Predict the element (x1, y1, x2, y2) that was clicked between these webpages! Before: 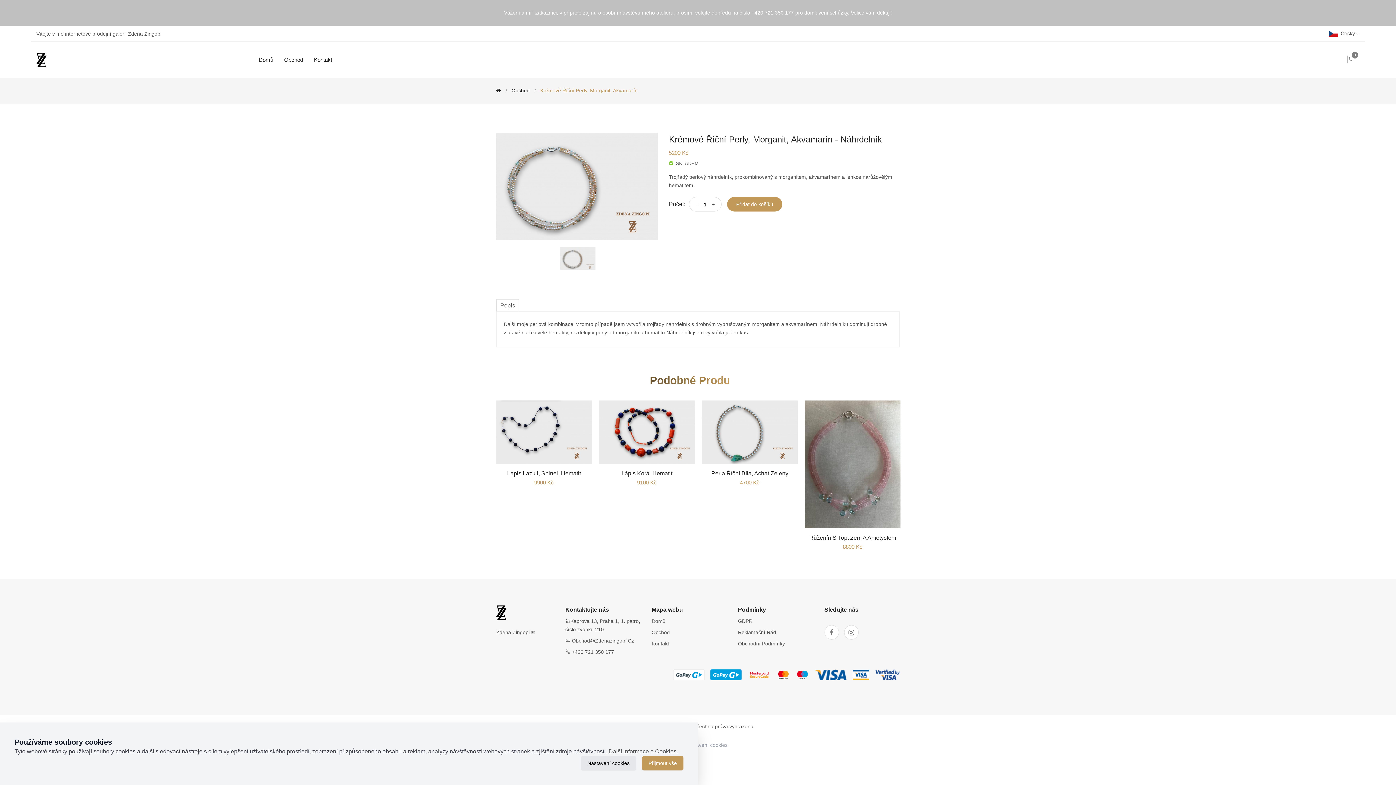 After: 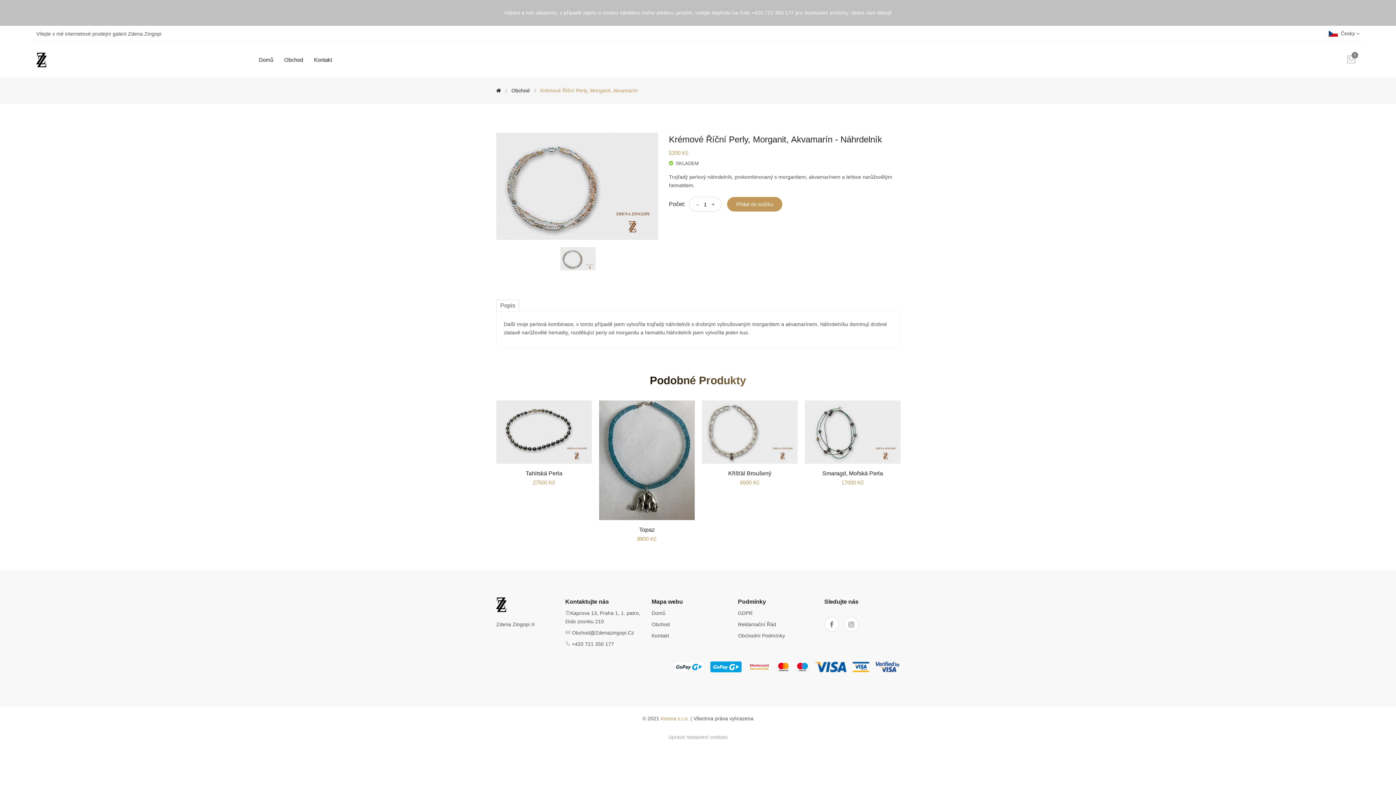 Action: label: Přijmout vše bbox: (642, 756, 683, 770)